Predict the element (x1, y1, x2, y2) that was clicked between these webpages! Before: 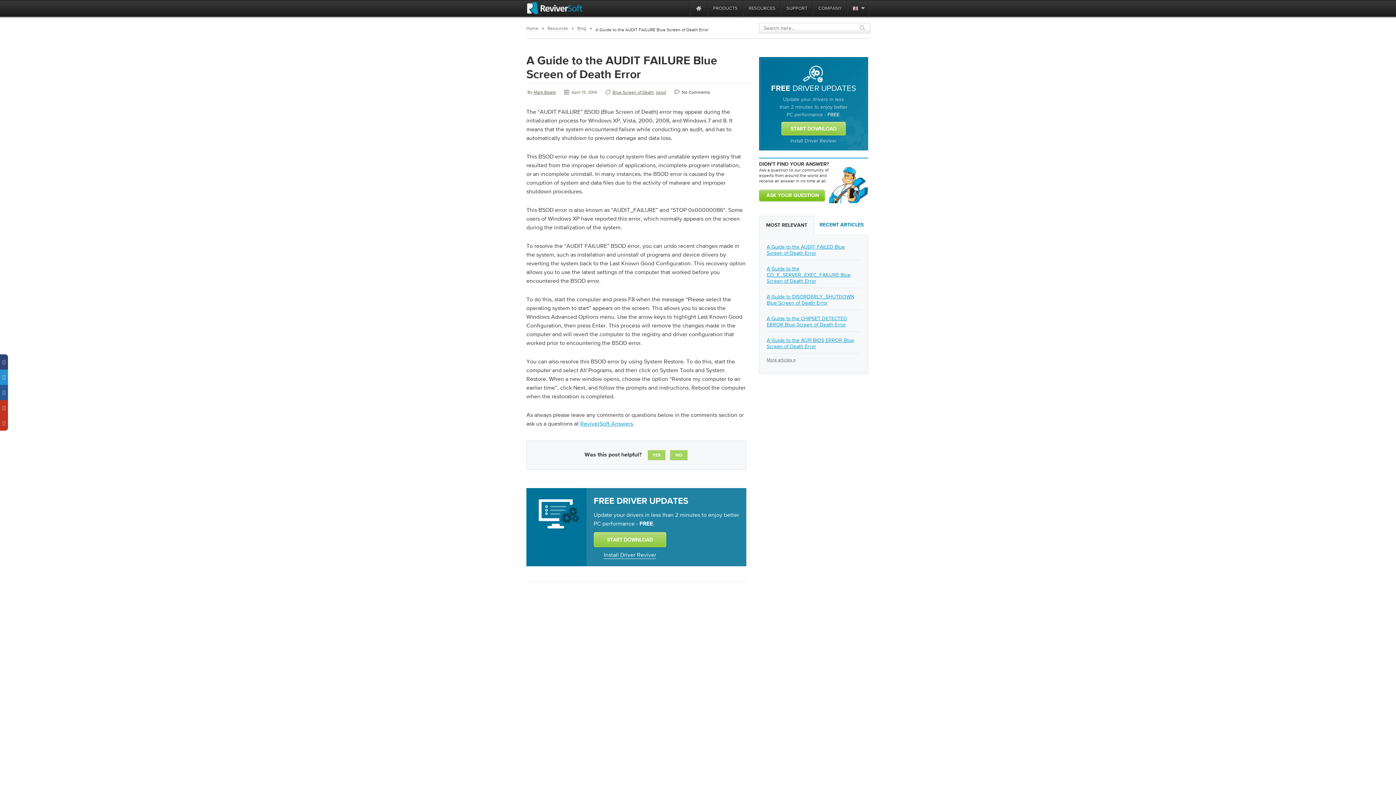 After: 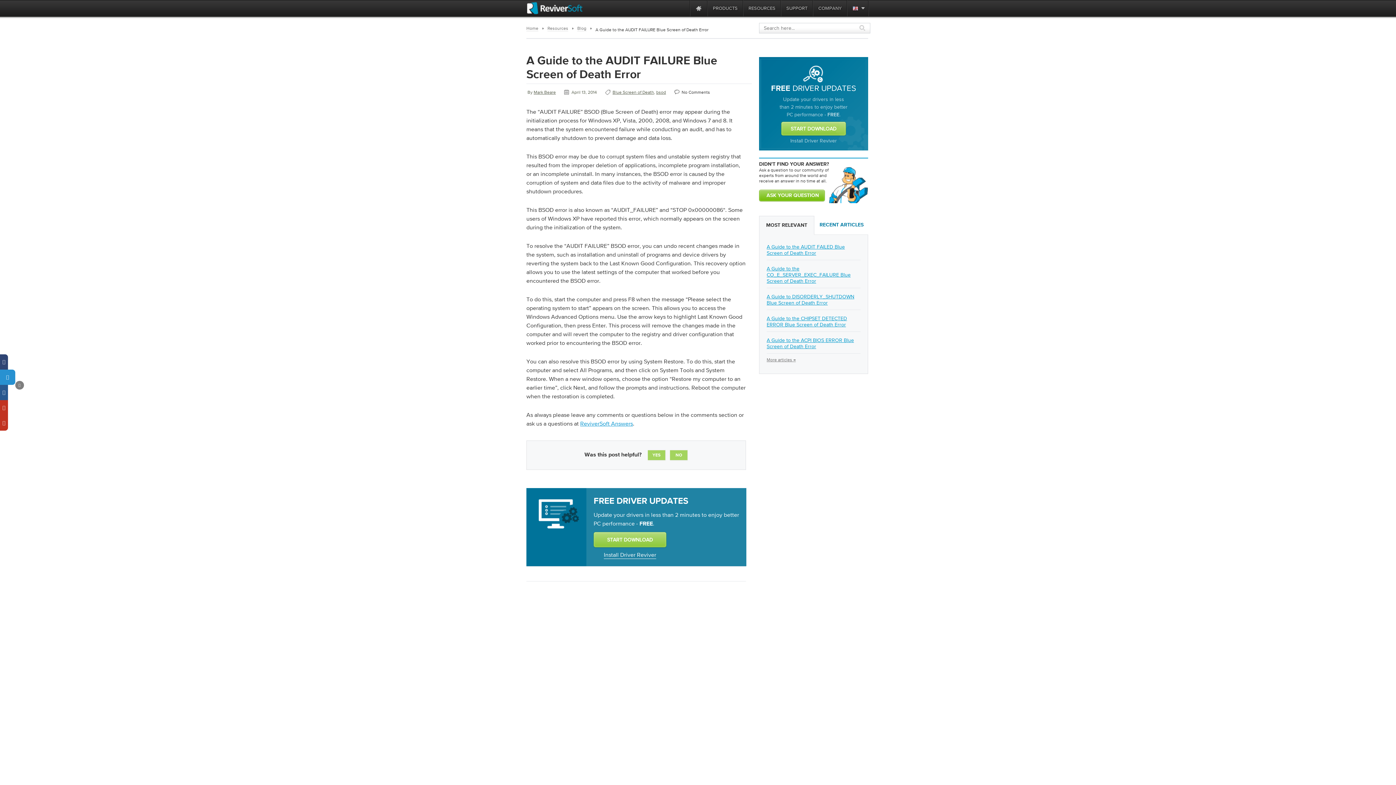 Action: bbox: (0, 369, 8, 385)